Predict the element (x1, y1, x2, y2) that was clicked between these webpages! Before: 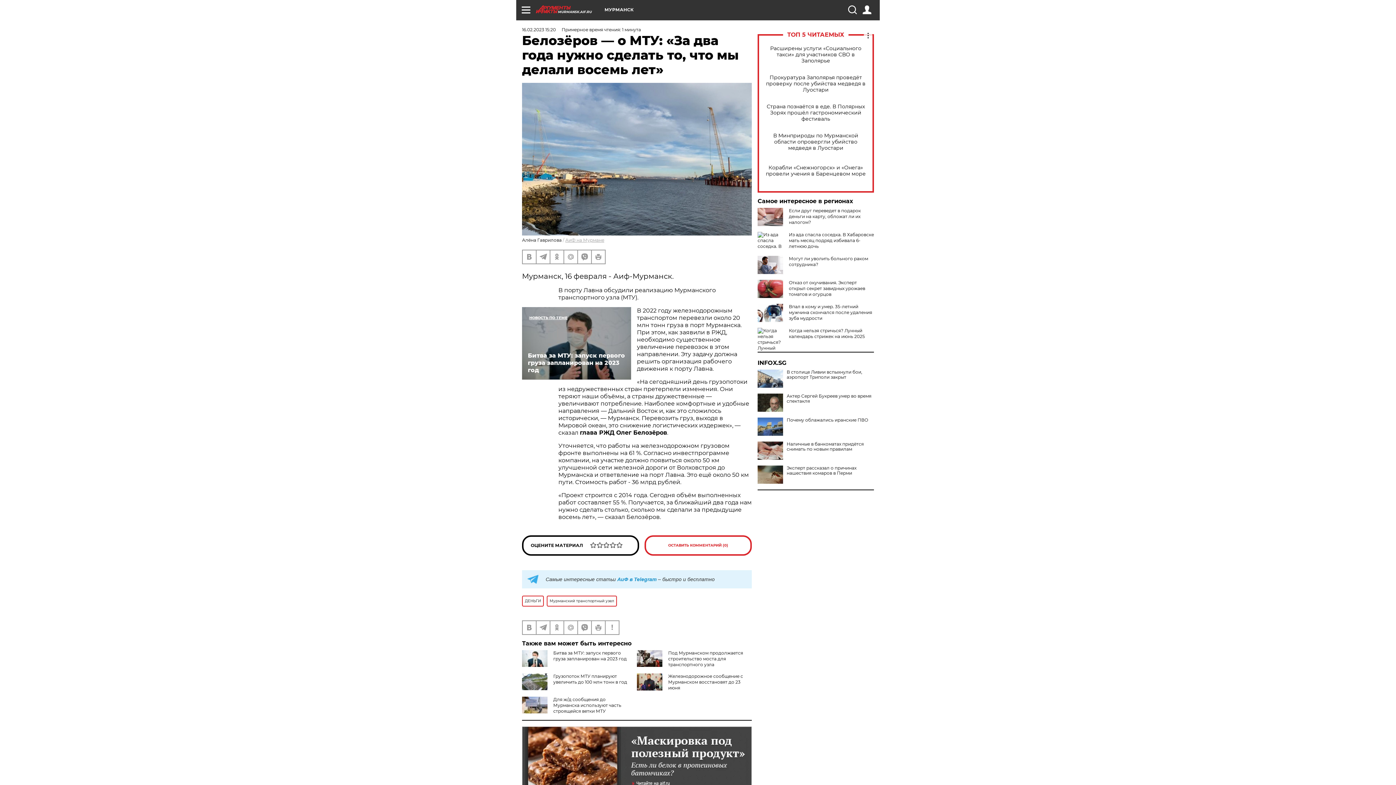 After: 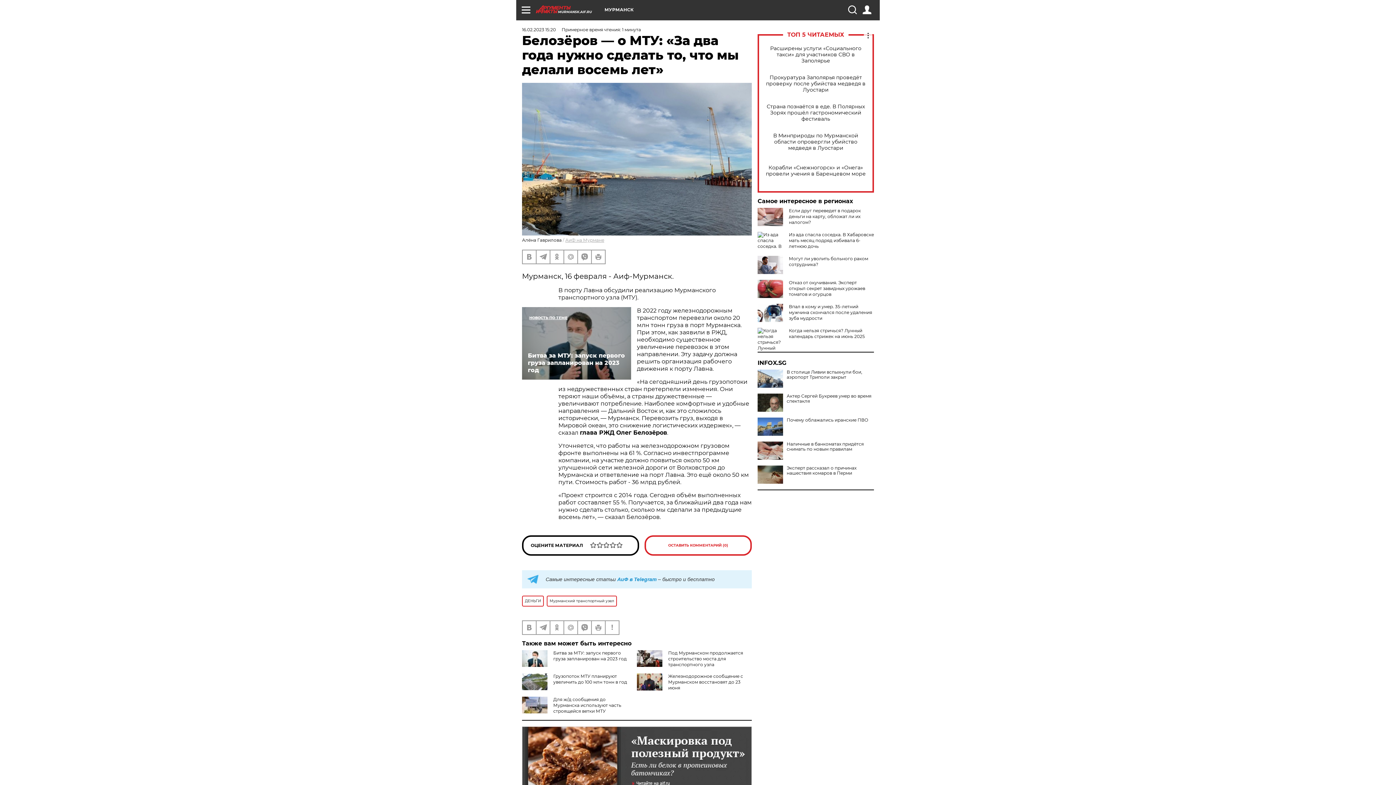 Action: label: INFOX.SG bbox: (757, 360, 874, 366)